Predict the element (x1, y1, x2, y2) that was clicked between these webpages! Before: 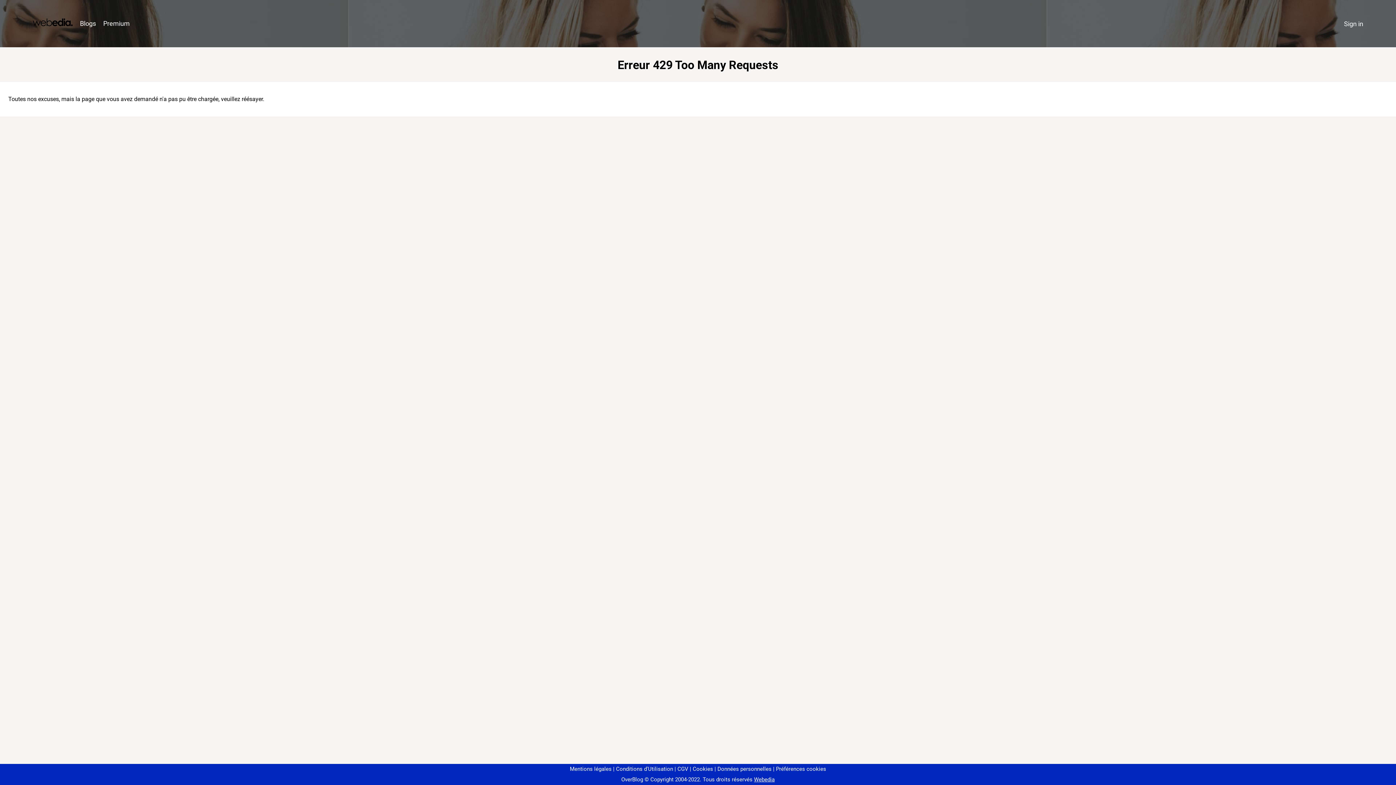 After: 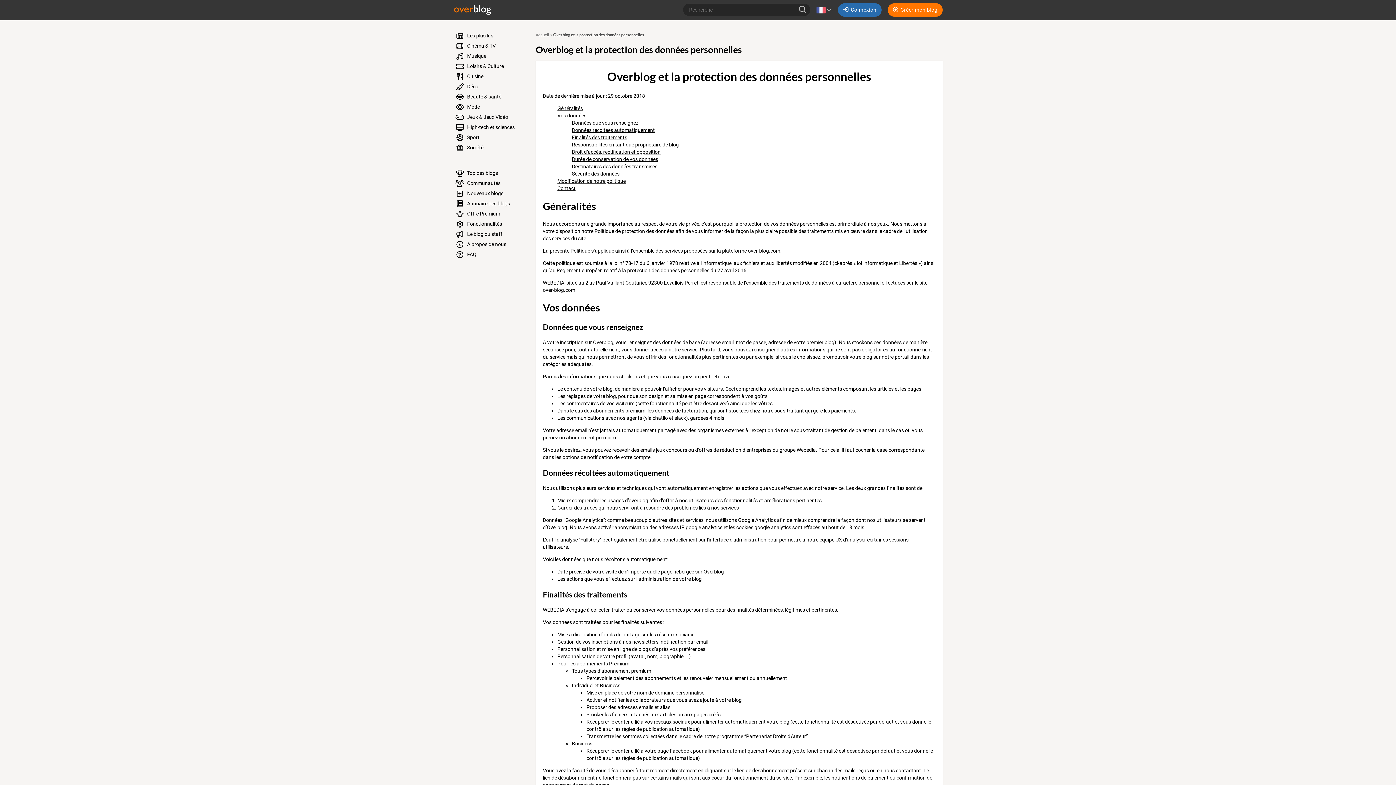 Action: label: Données personnelles bbox: (714, 766, 771, 772)